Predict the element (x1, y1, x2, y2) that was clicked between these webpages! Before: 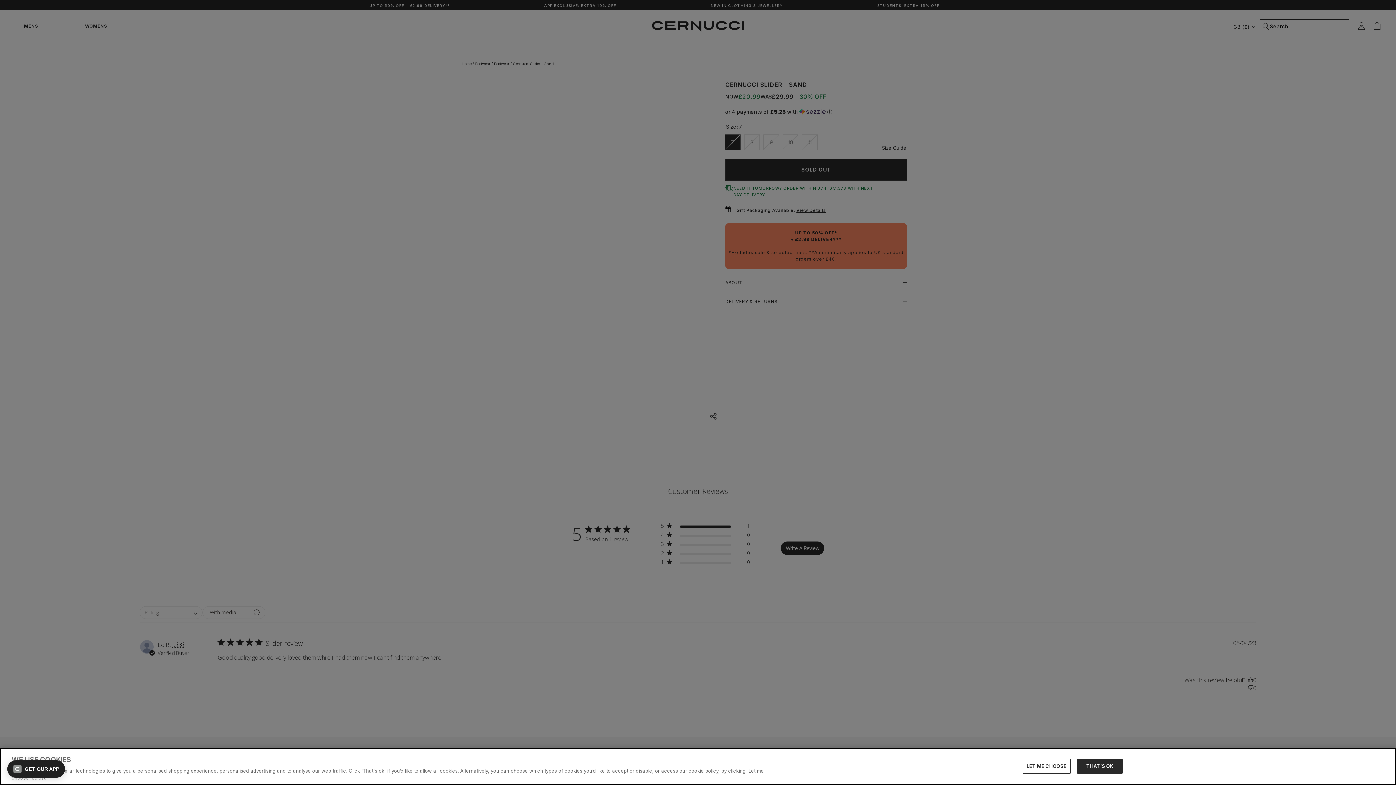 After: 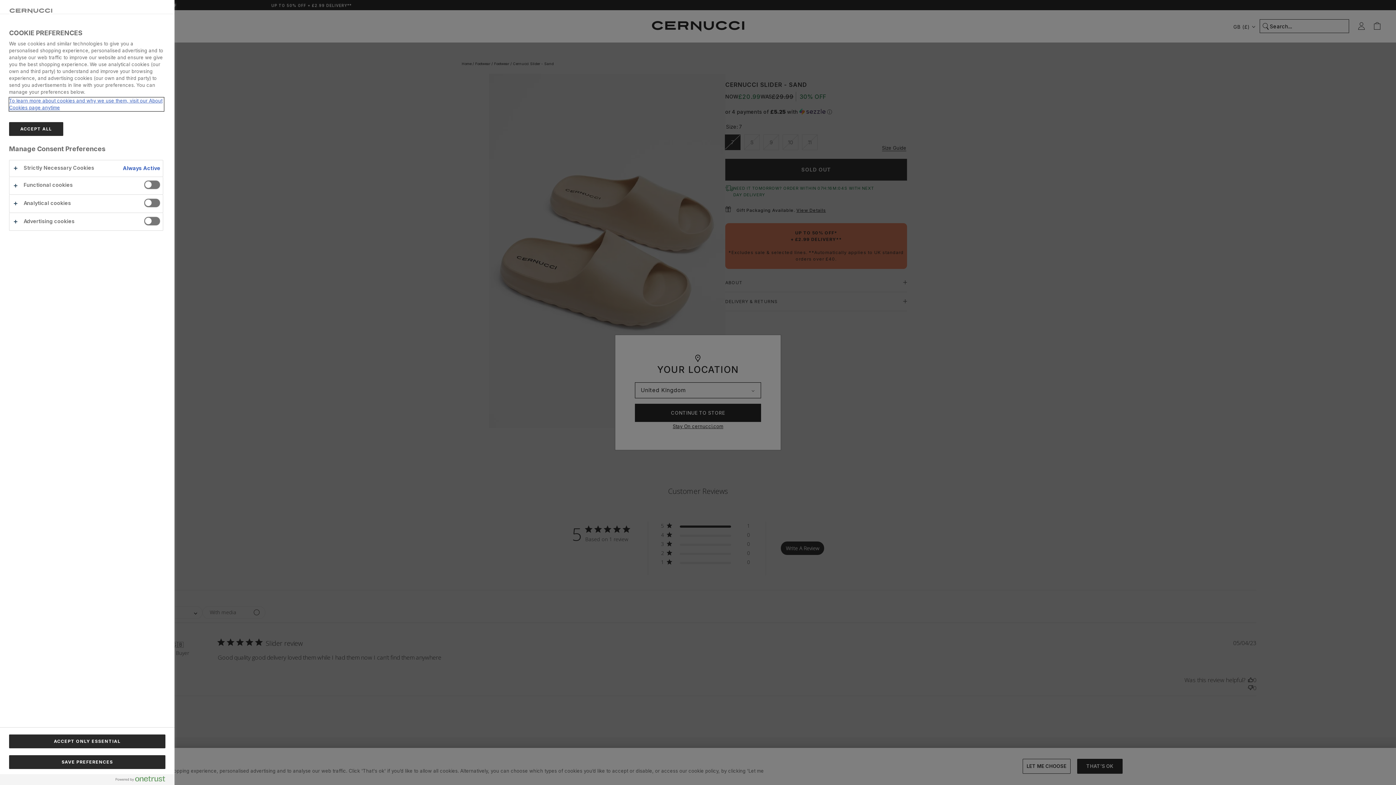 Action: bbox: (1022, 759, 1070, 774) label: LET ME CHOOSE